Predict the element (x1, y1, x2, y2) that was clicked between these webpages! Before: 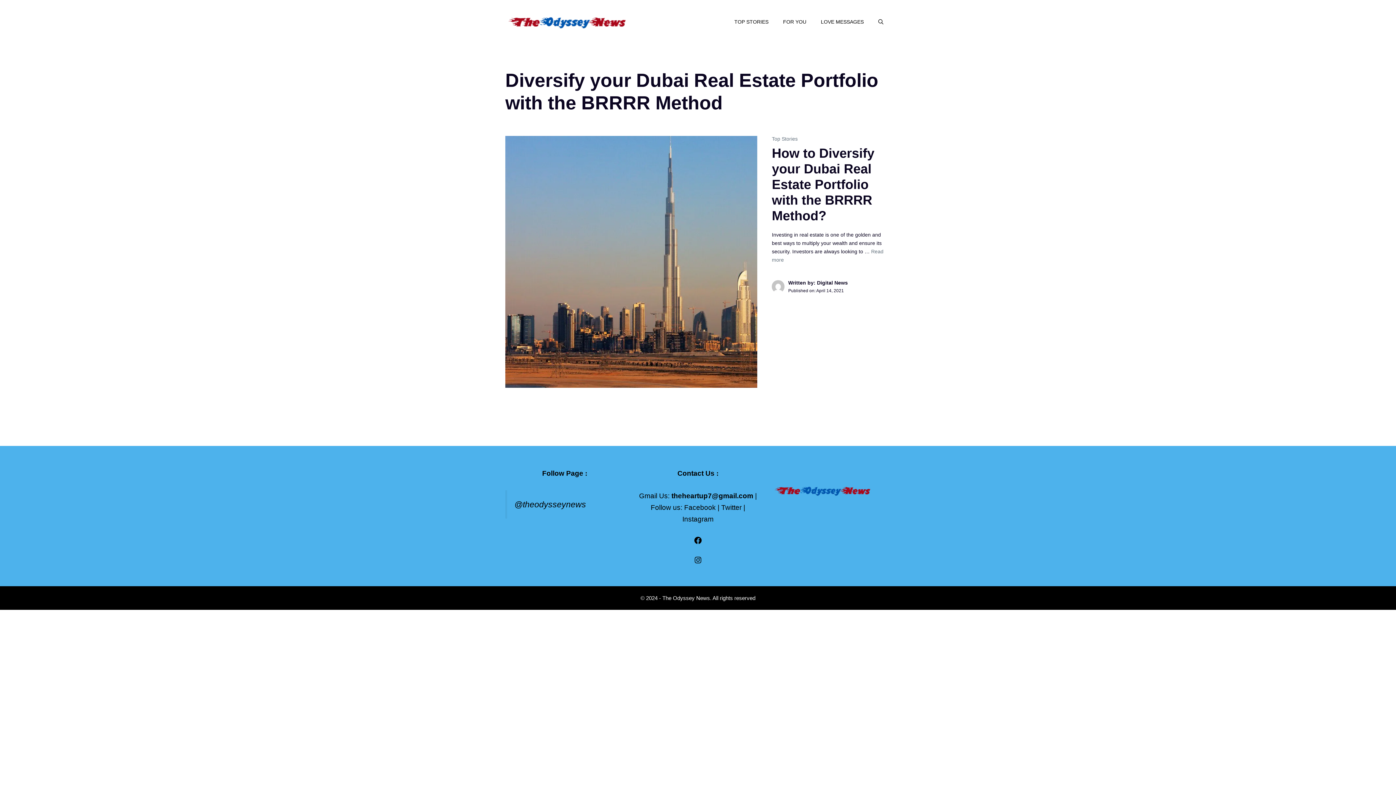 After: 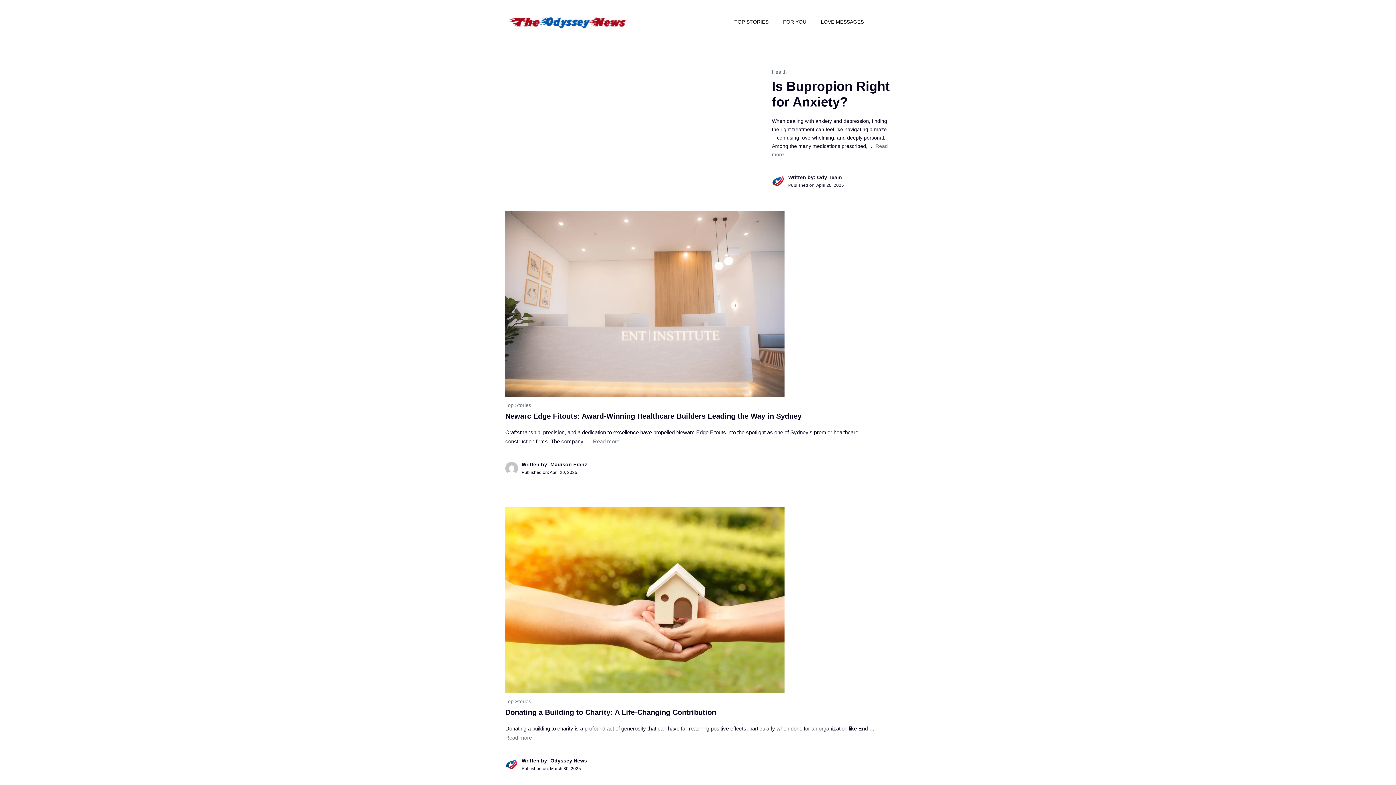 Action: bbox: (662, 595, 711, 601) label: The Odyssey News.